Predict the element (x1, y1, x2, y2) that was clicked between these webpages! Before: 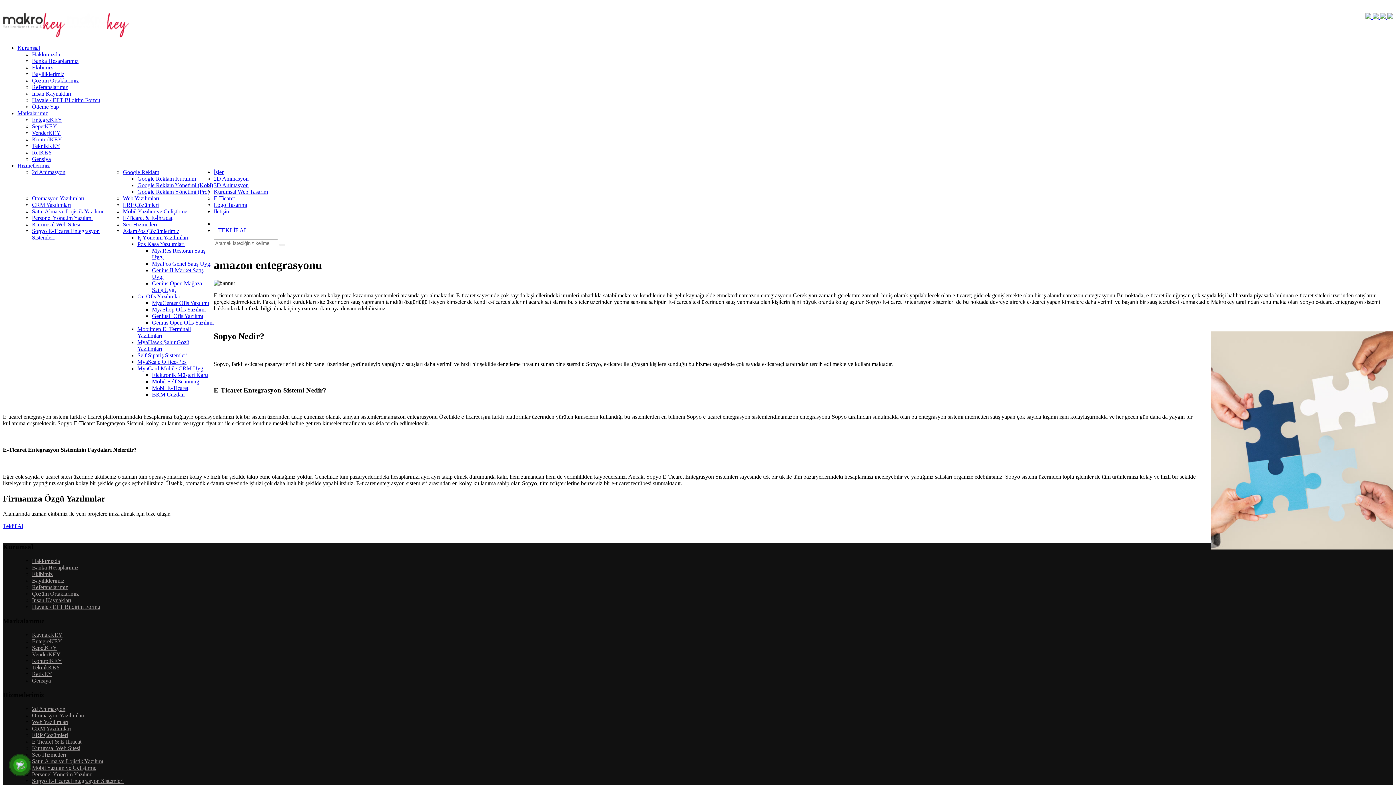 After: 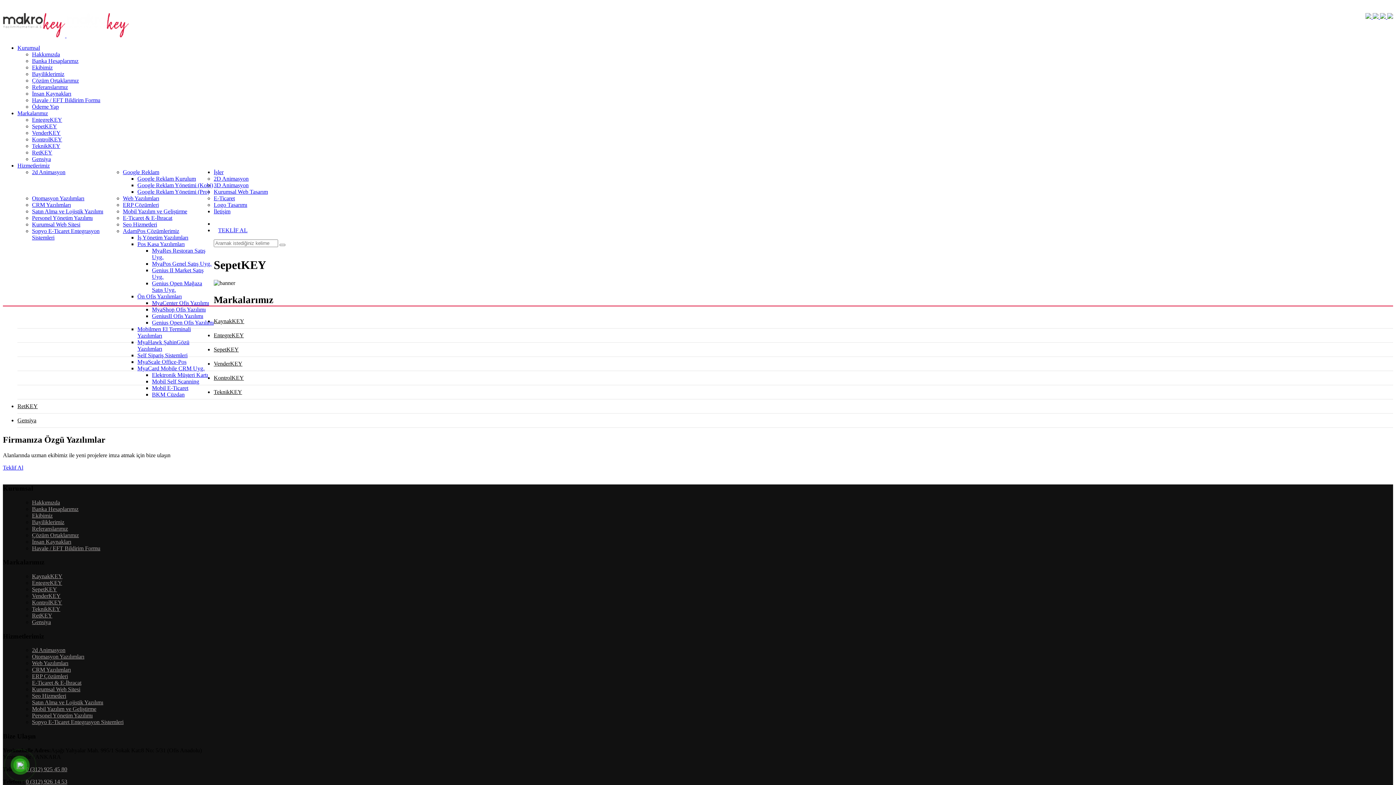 Action: label: SepetKEY bbox: (32, 123, 57, 129)